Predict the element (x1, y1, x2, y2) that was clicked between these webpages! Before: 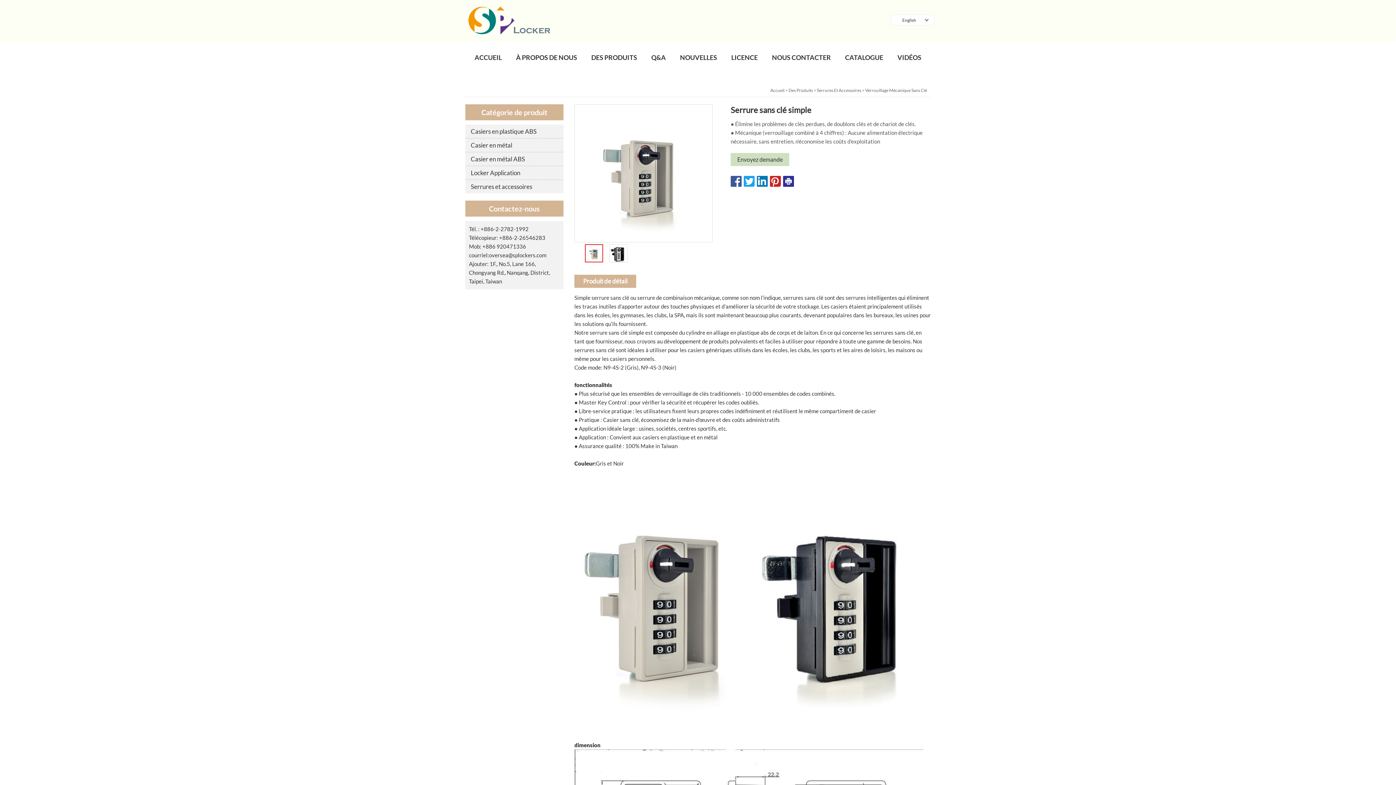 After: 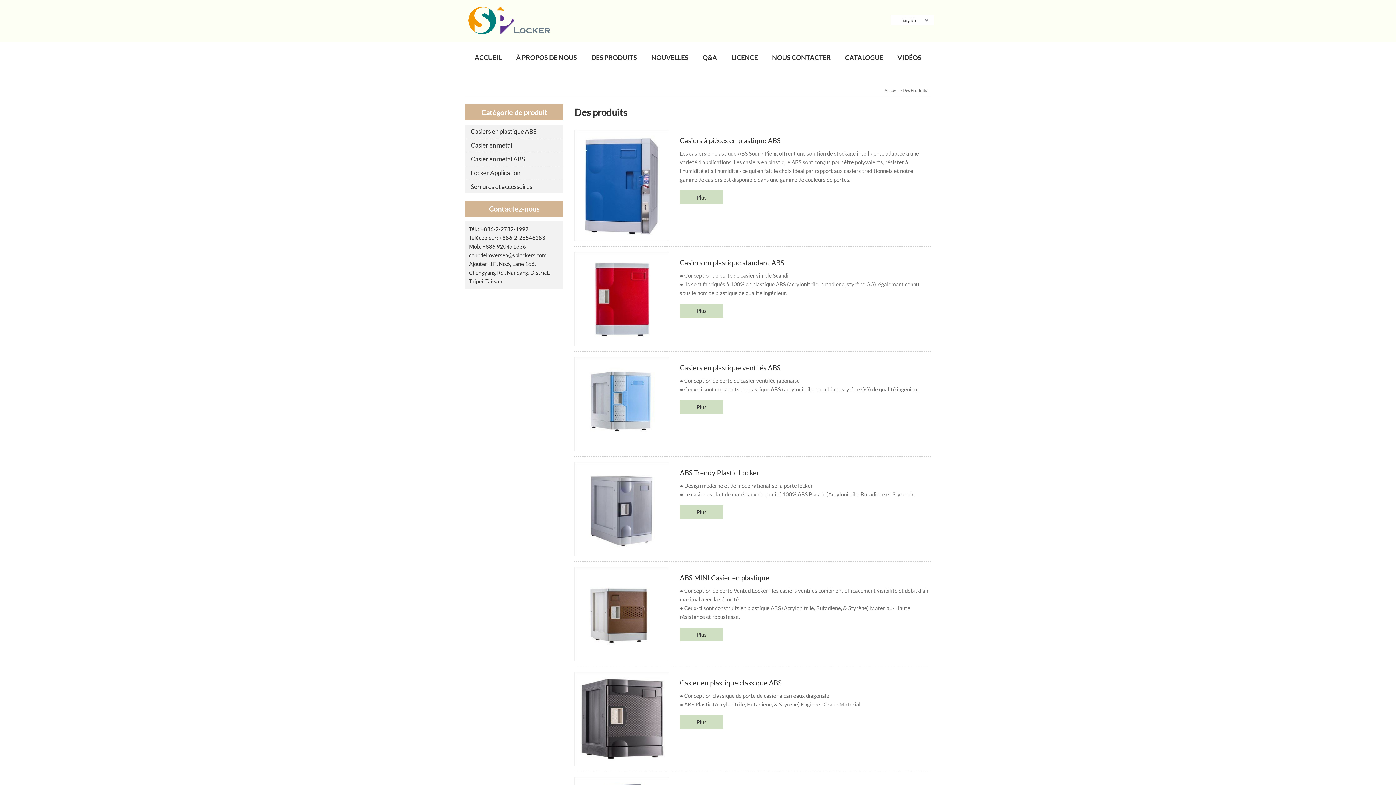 Action: label: Des Produits bbox: (788, 87, 813, 93)